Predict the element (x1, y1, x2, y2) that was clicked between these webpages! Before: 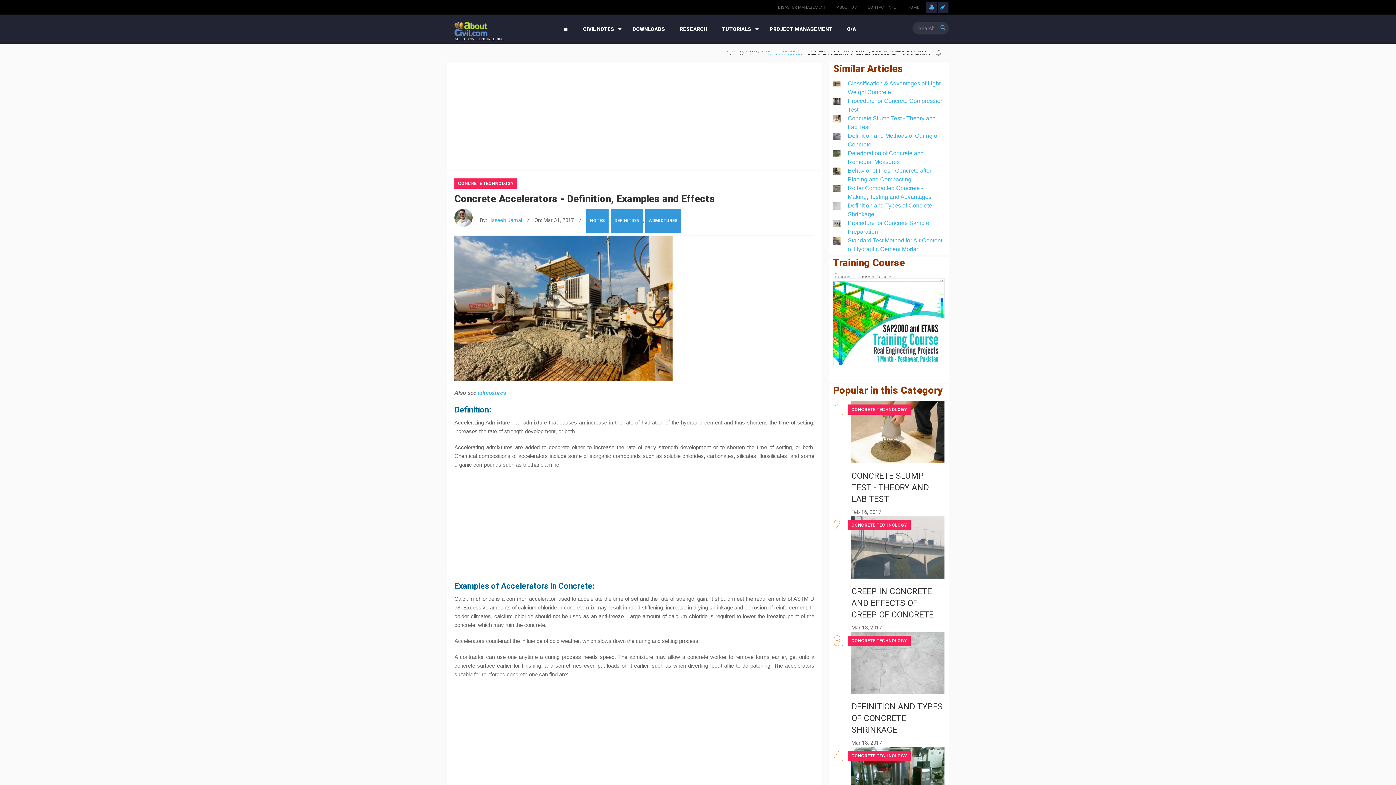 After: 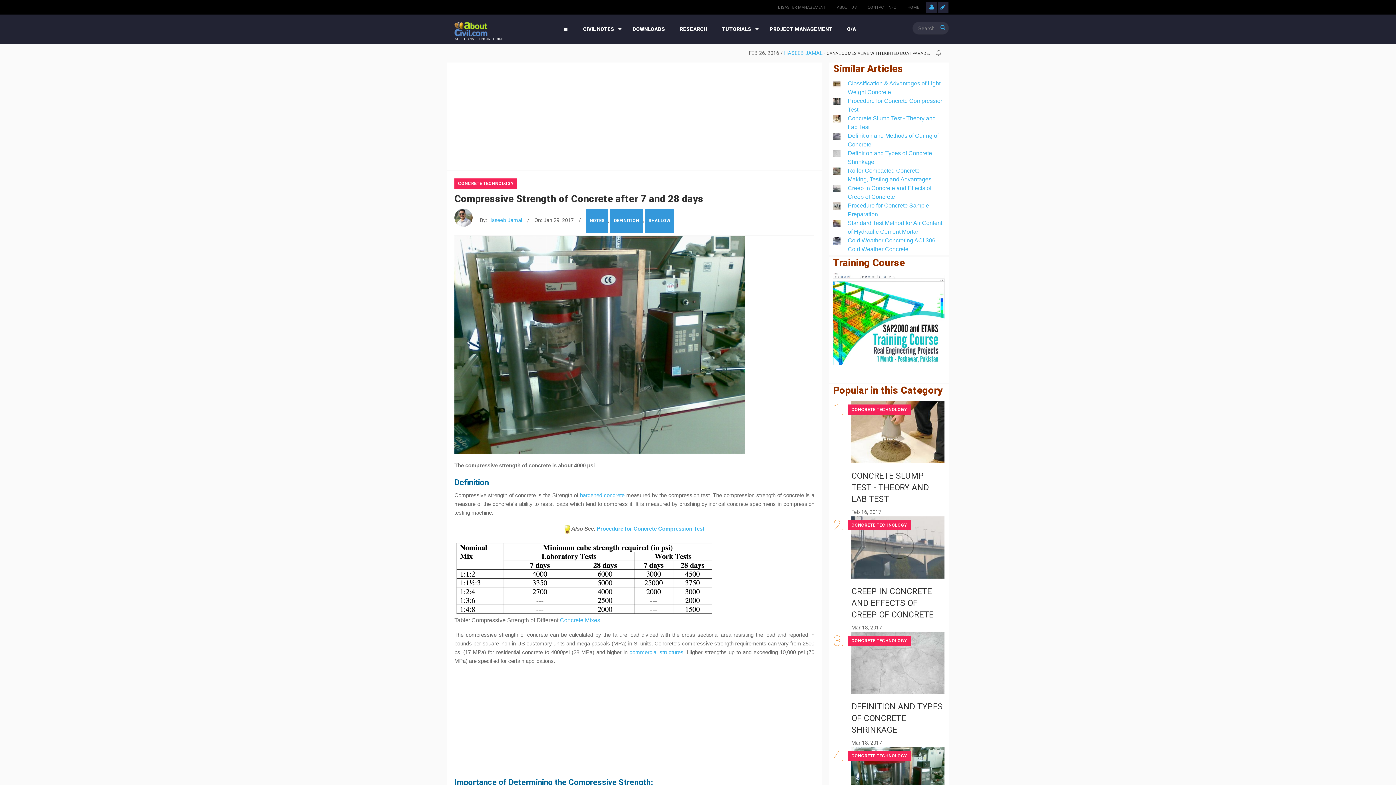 Action: bbox: (851, 775, 944, 781)